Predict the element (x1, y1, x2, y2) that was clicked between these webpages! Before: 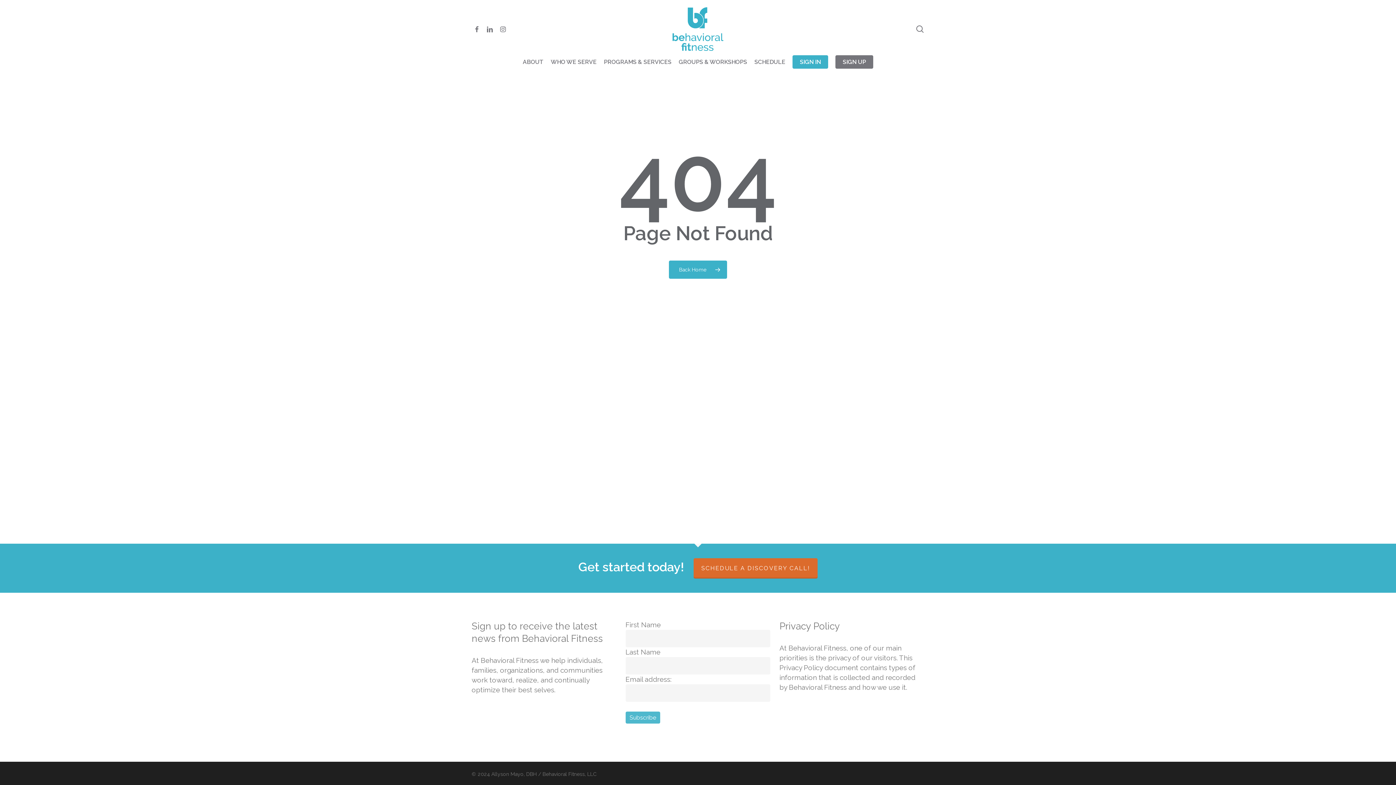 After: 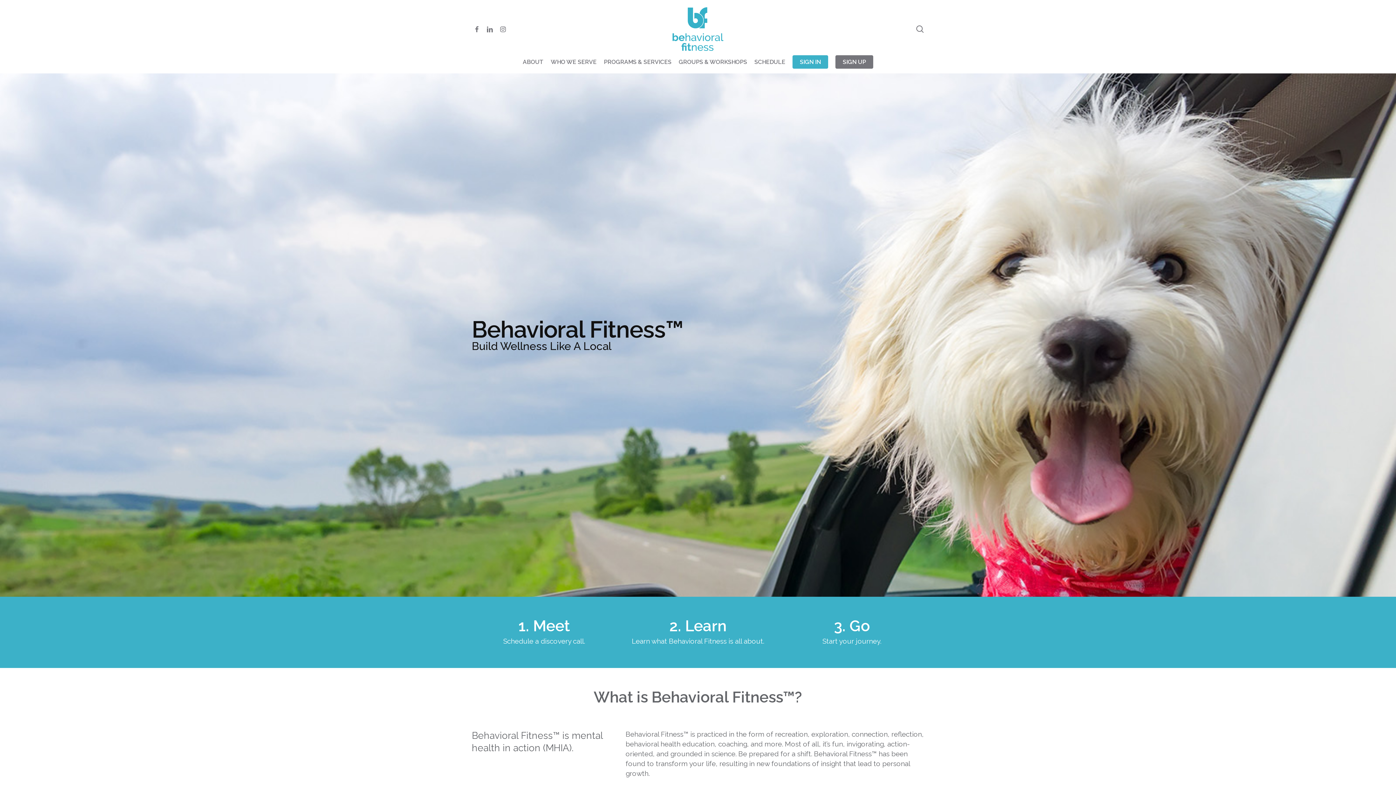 Action: bbox: (672, 7, 723, 50)